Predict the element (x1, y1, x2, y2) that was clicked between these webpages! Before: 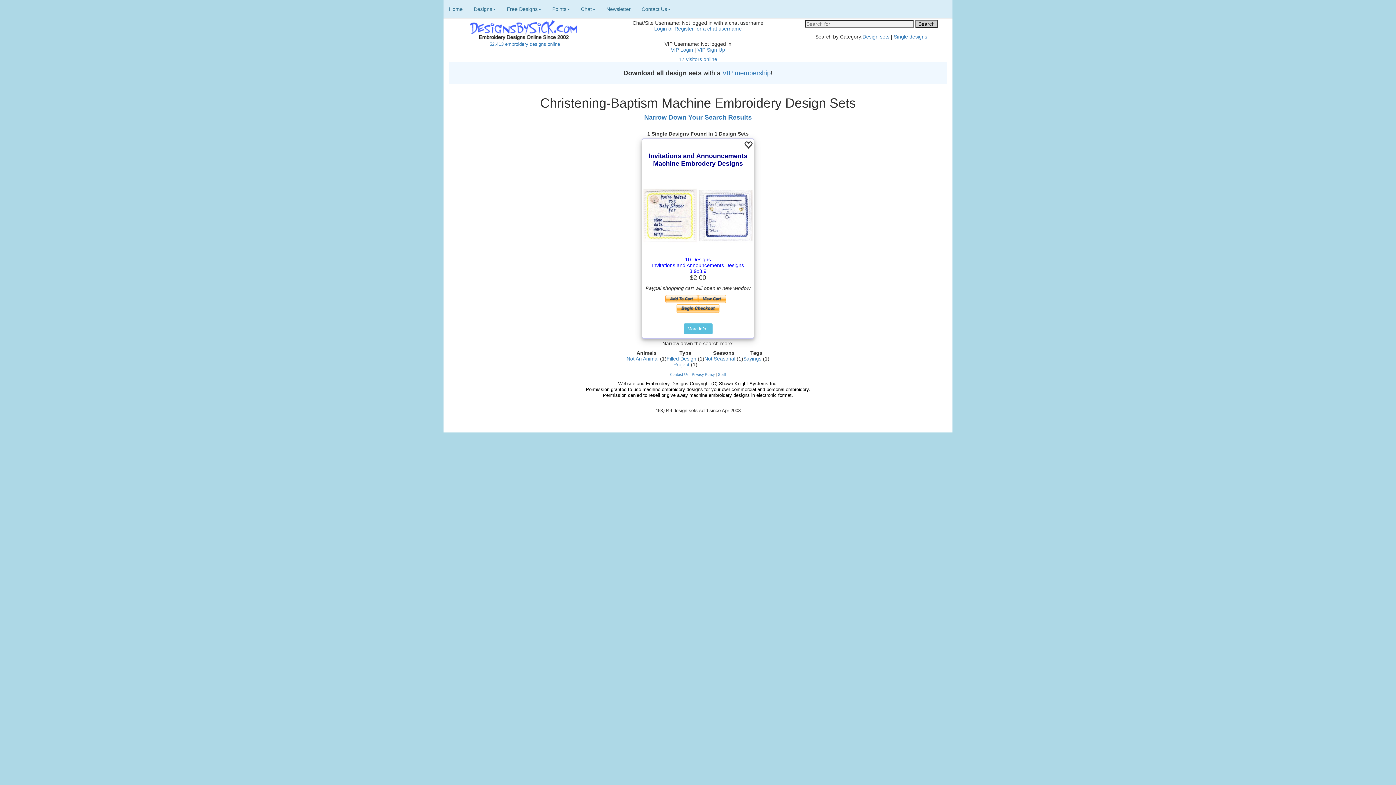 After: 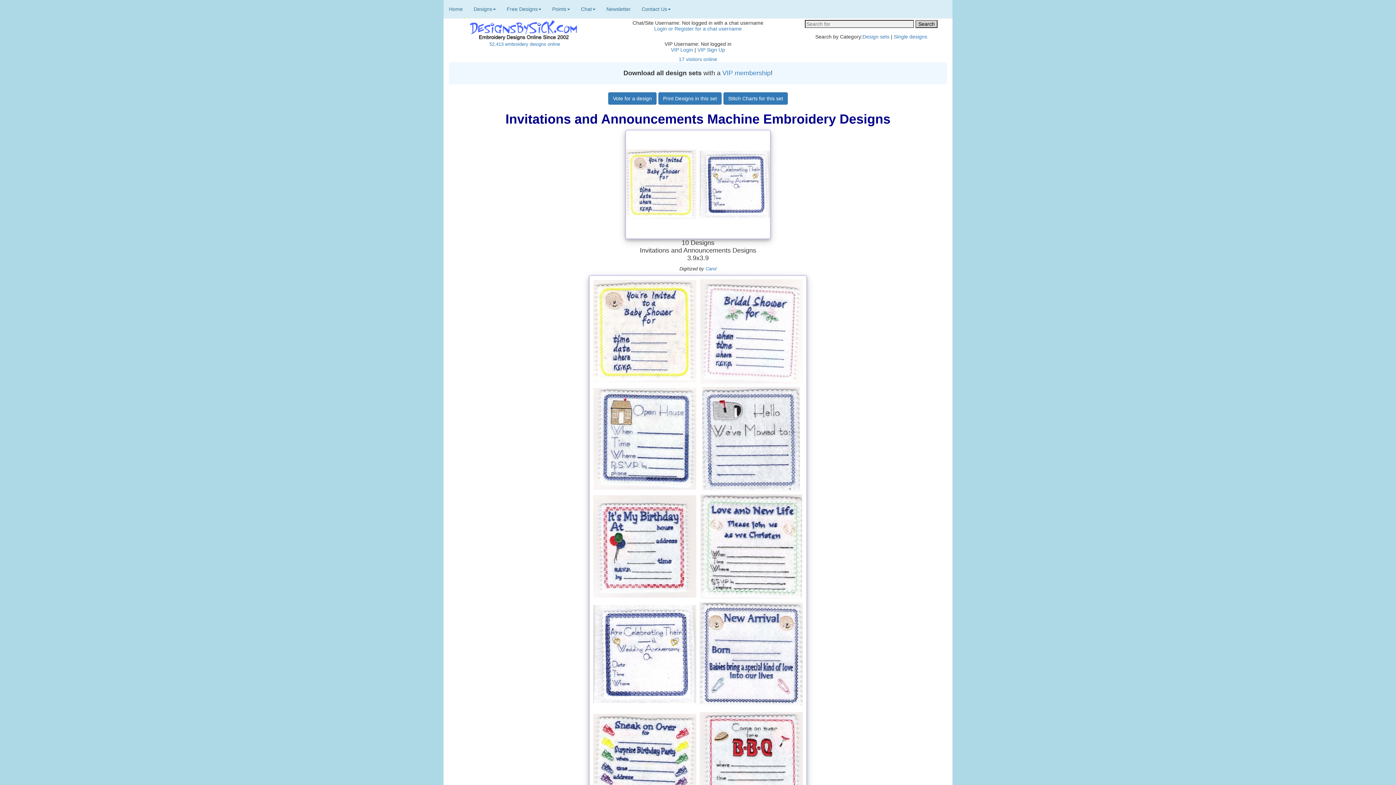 Action: bbox: (648, 153, 747, 166) label: Invitations and Announcements
Machine Embrodery Designs